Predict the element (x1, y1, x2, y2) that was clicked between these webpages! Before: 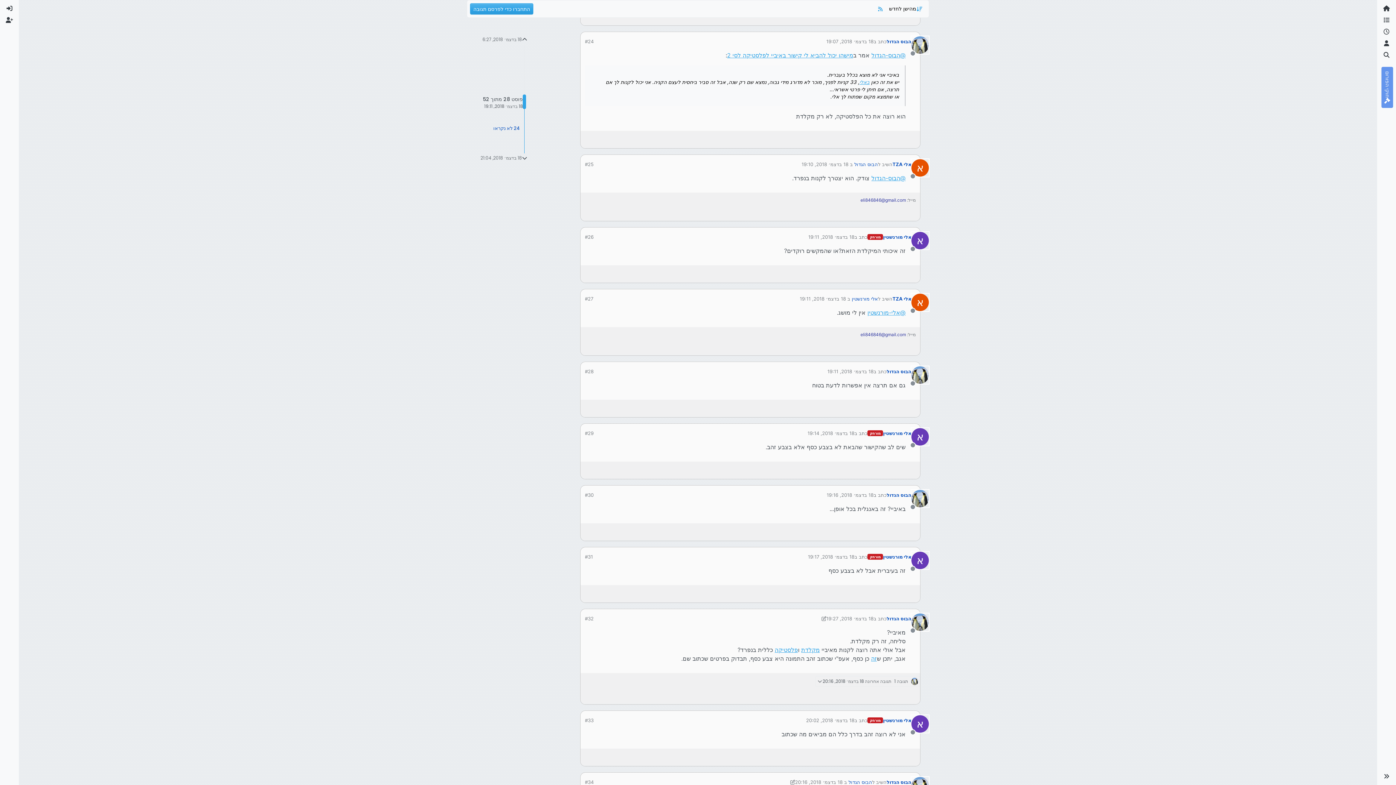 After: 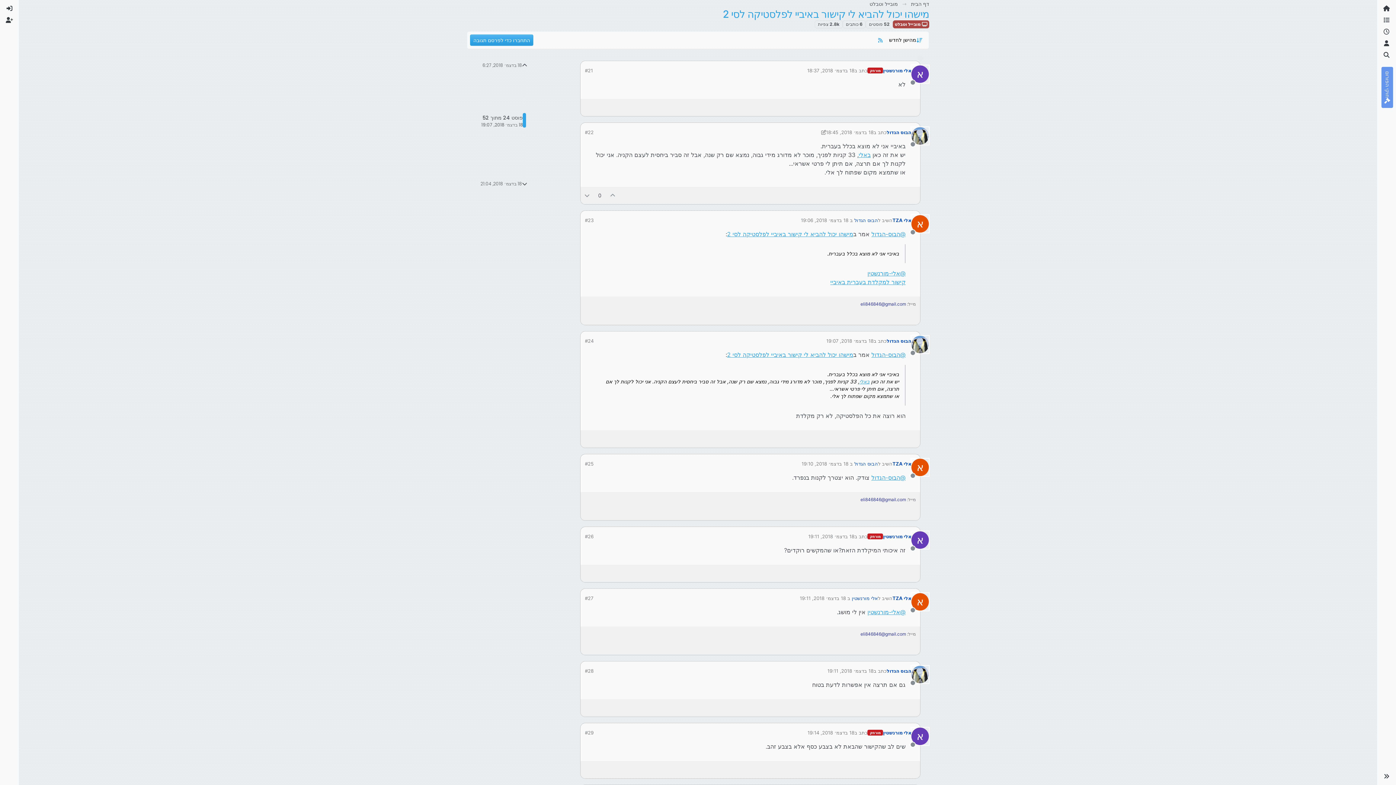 Action: bbox: (854, 161, 878, 167) label: הבוס הגדול